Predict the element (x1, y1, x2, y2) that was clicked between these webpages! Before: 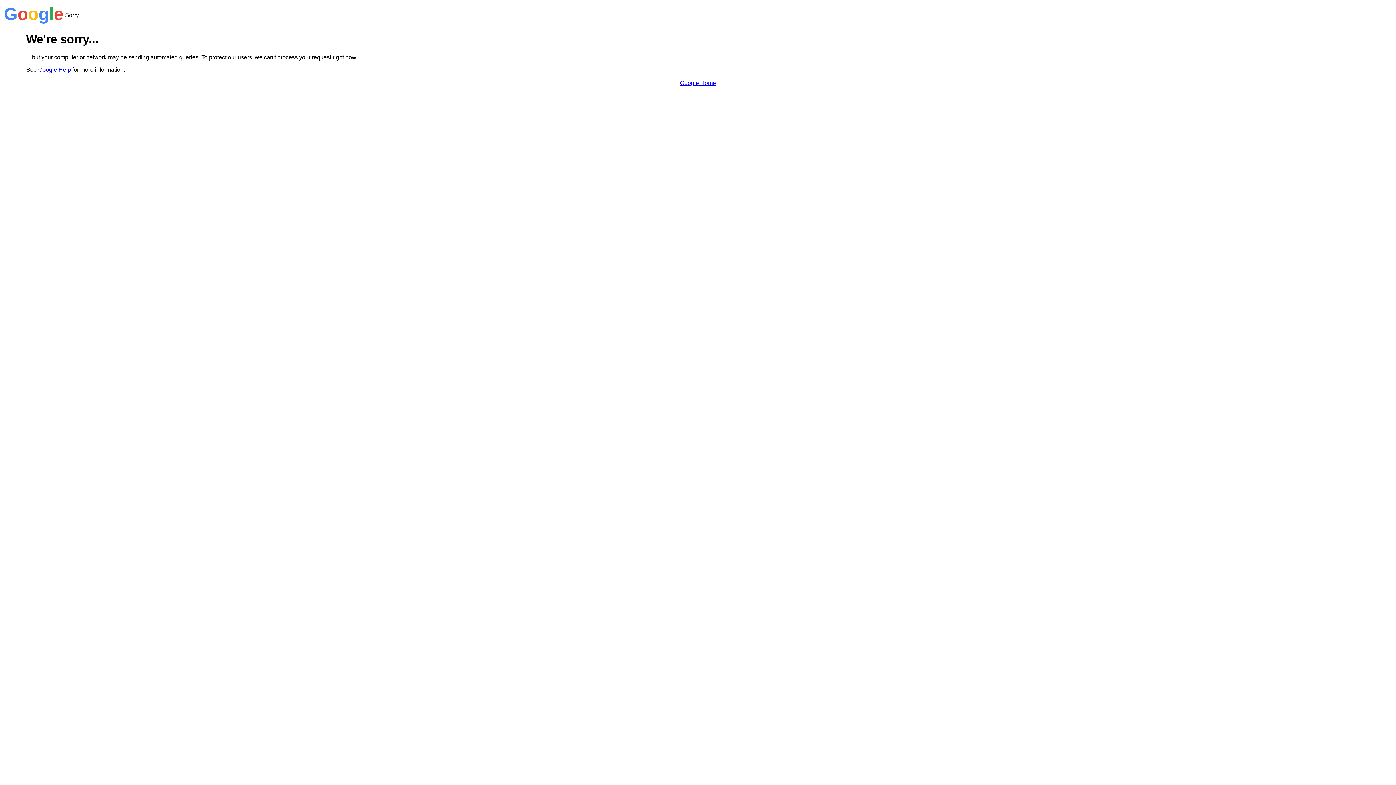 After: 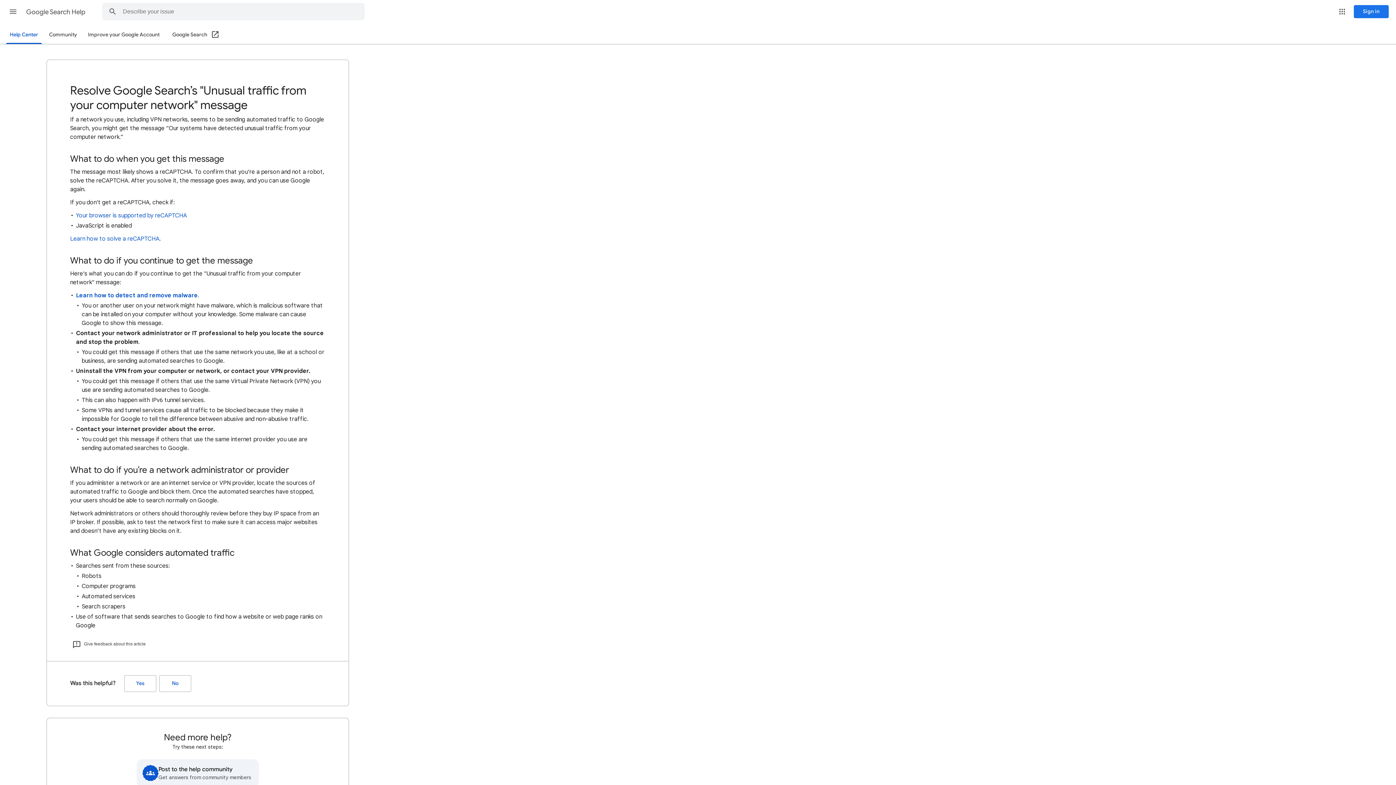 Action: bbox: (38, 66, 70, 72) label: Google Help